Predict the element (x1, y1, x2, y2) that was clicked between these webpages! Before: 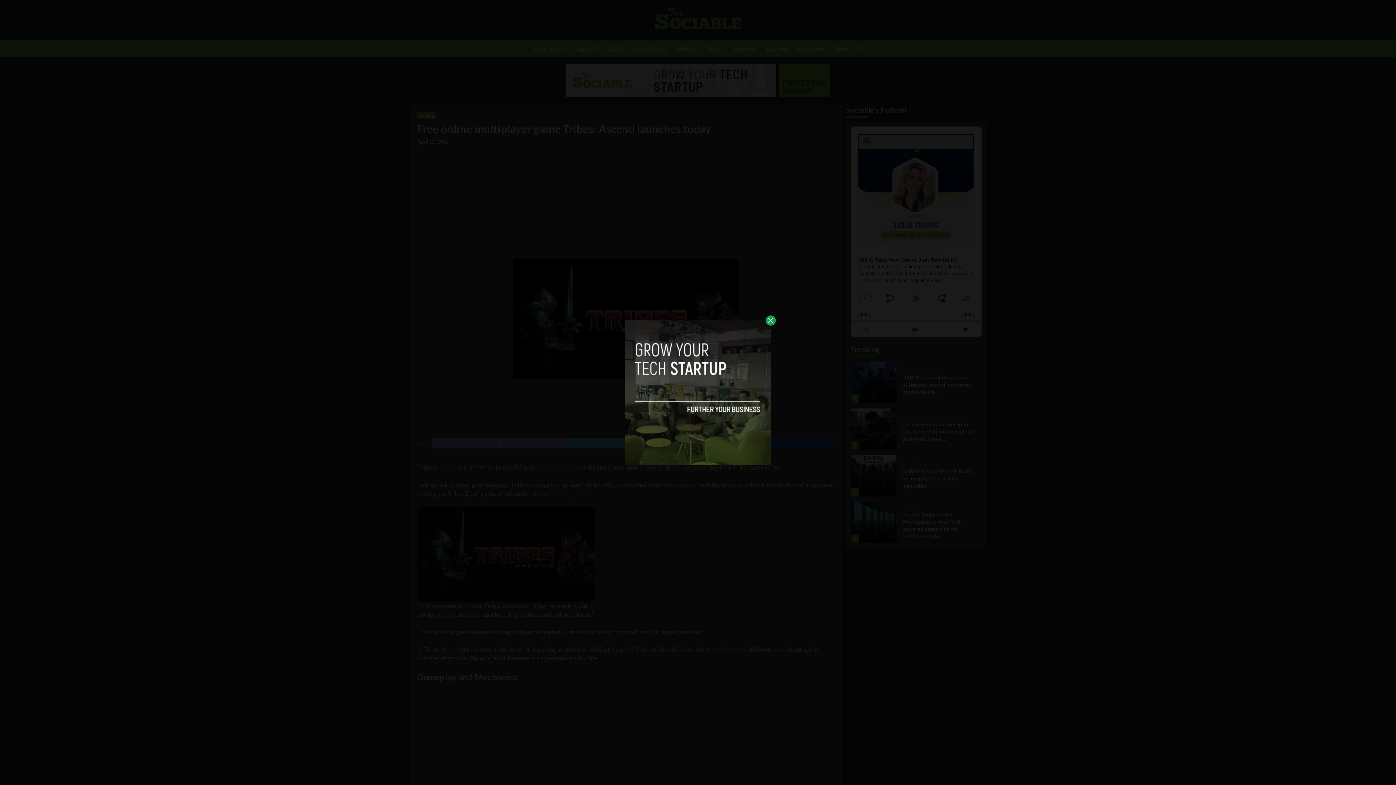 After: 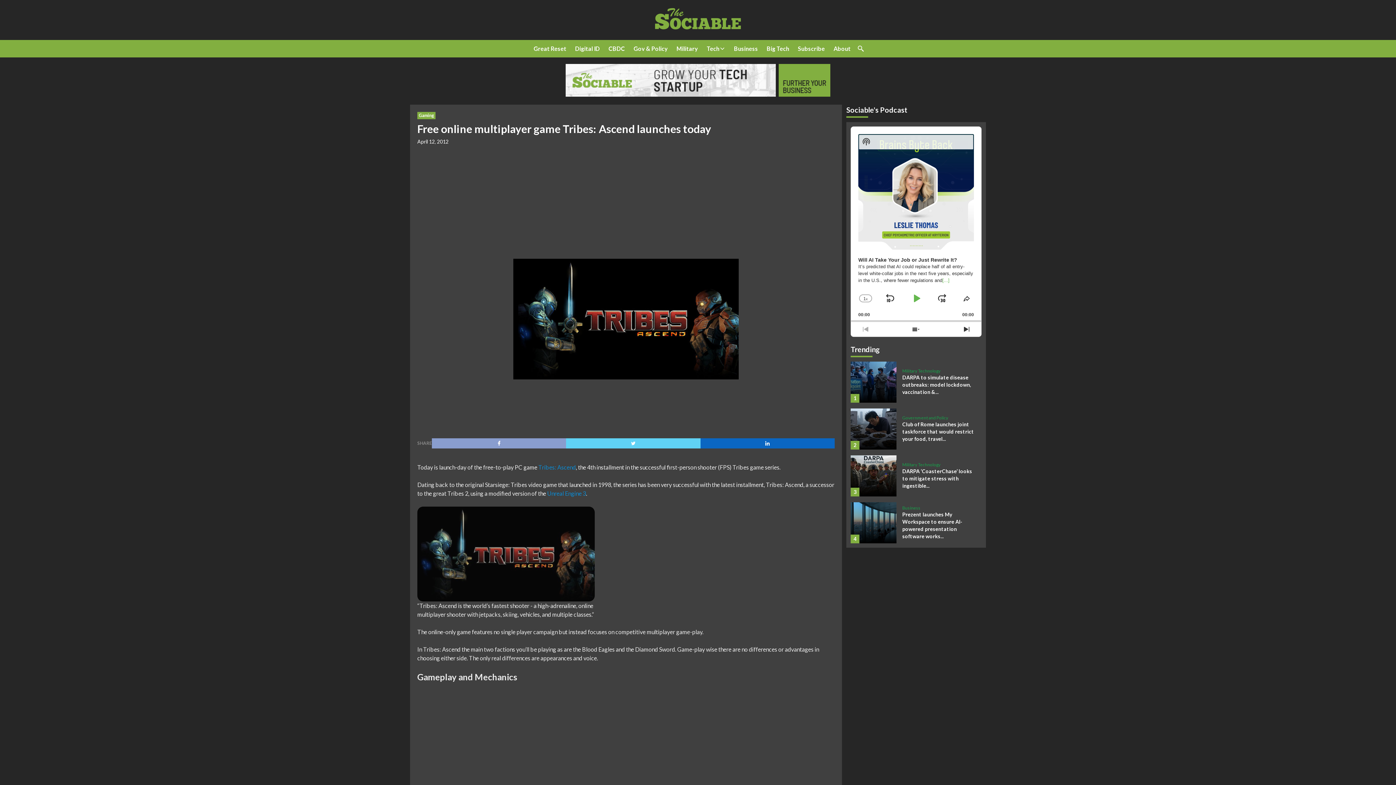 Action: bbox: (765, 315, 776, 325)